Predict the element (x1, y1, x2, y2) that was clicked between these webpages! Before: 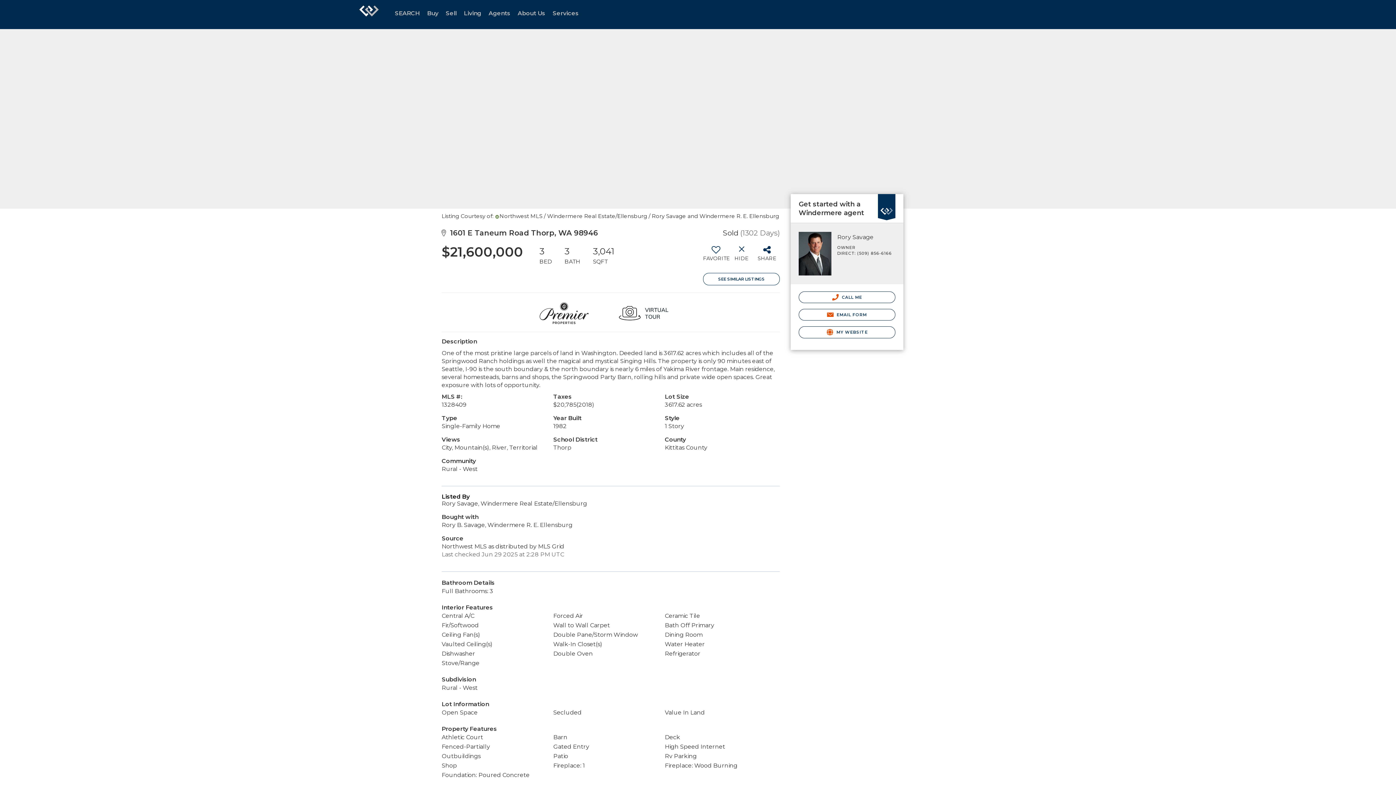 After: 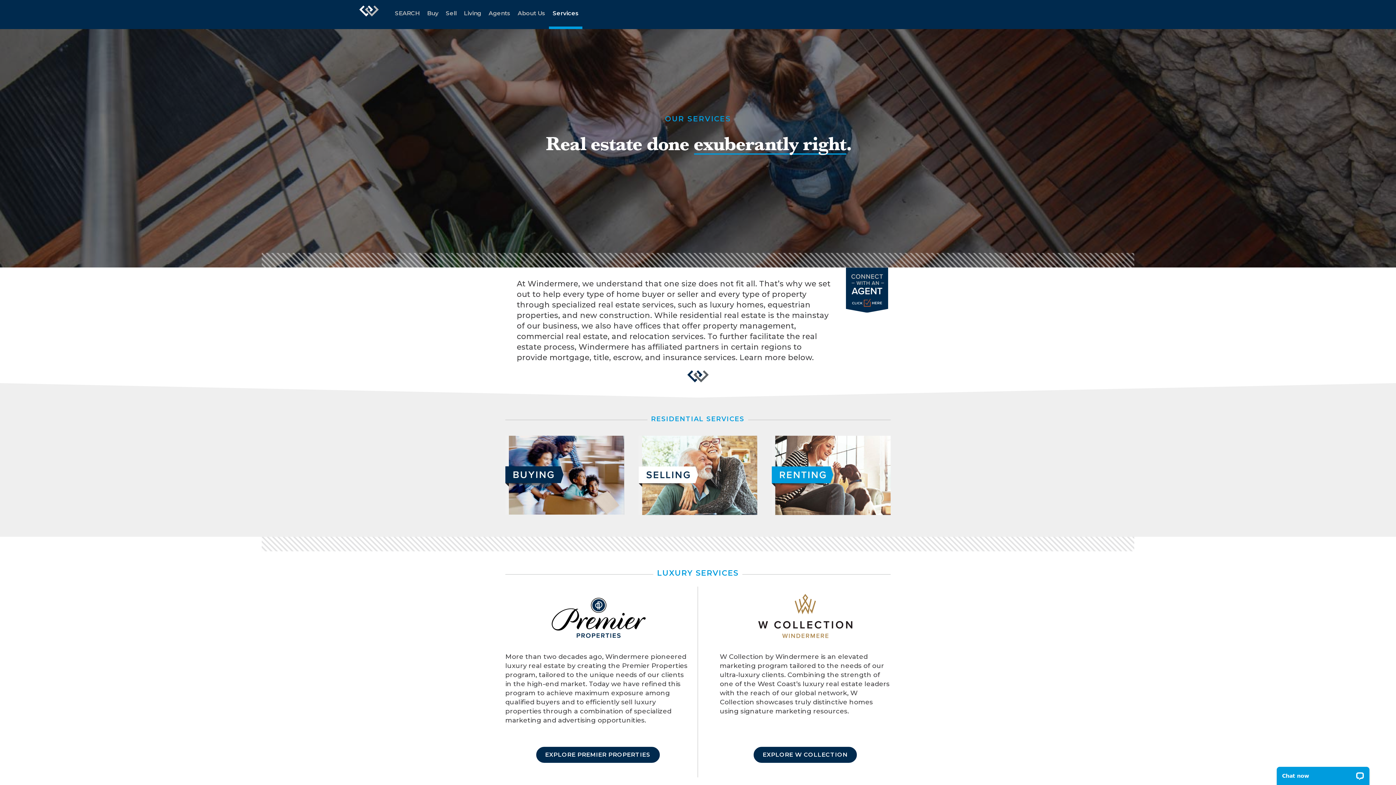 Action: bbox: (549, 0, 582, 29) label: Services